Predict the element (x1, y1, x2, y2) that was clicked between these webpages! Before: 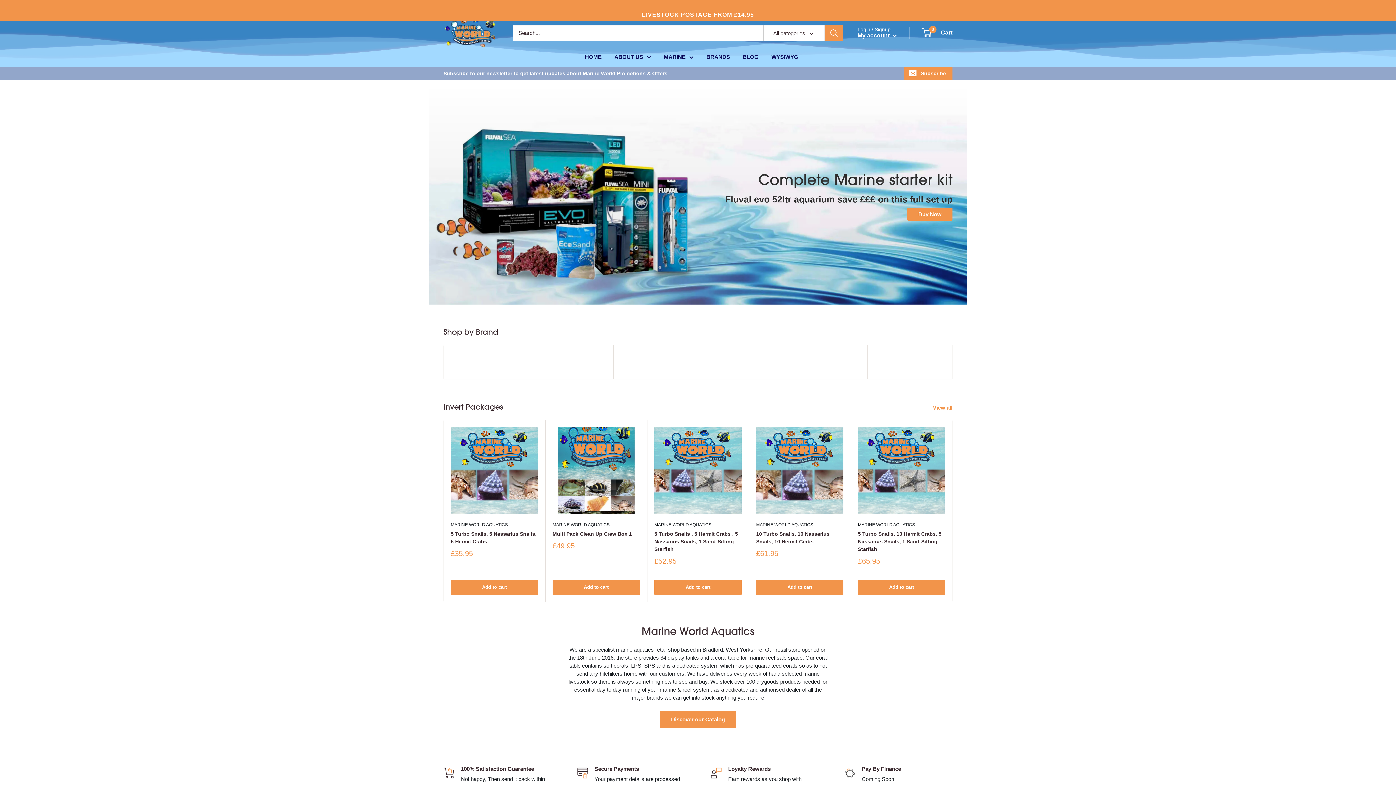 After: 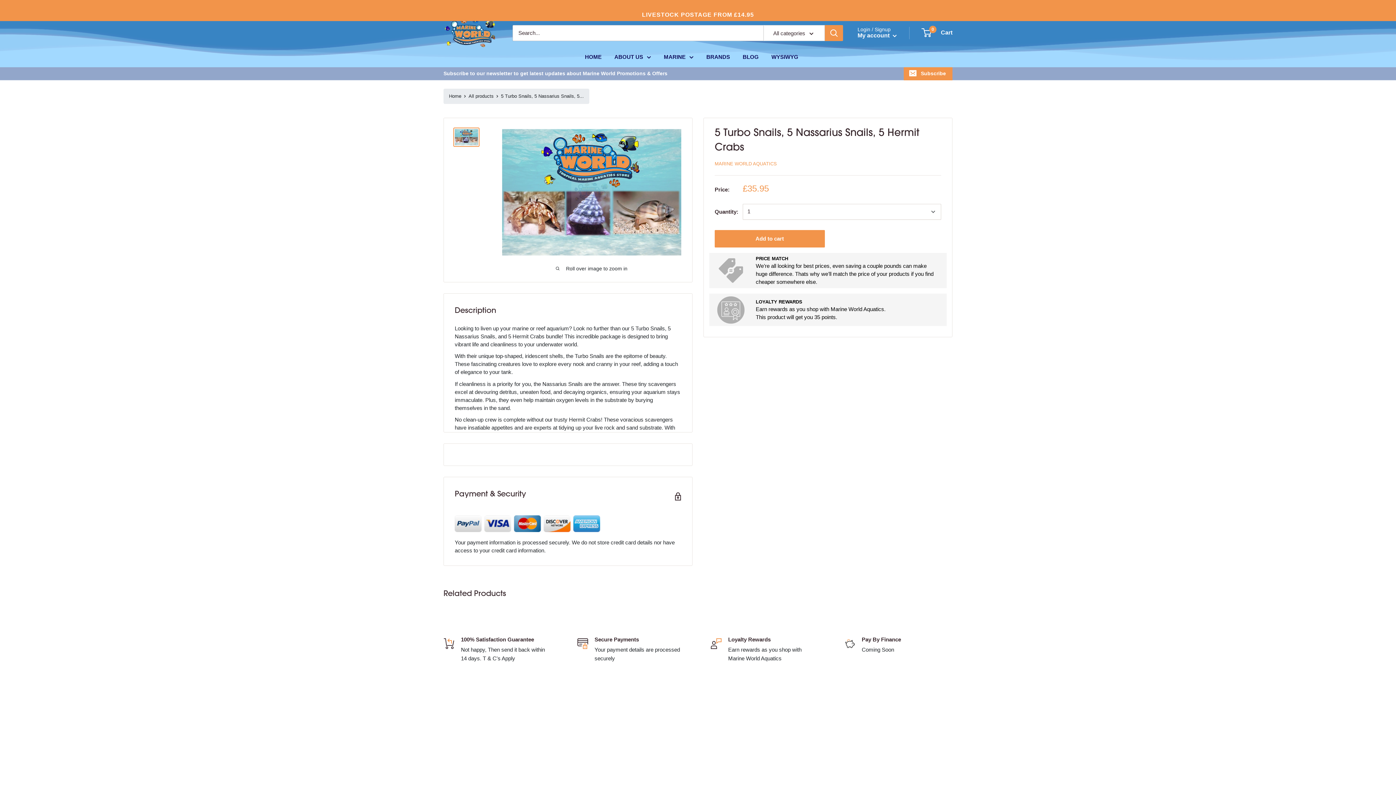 Action: bbox: (450, 427, 538, 514)